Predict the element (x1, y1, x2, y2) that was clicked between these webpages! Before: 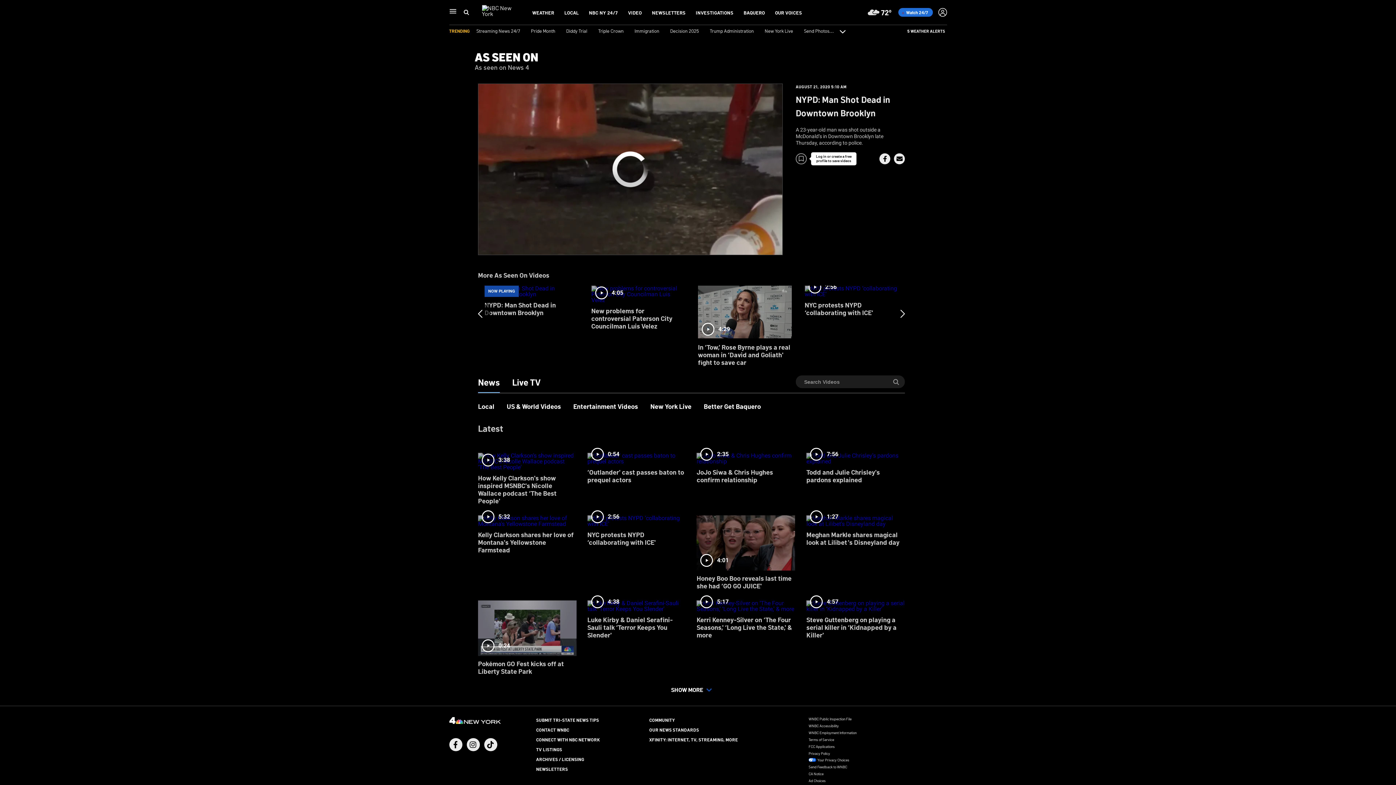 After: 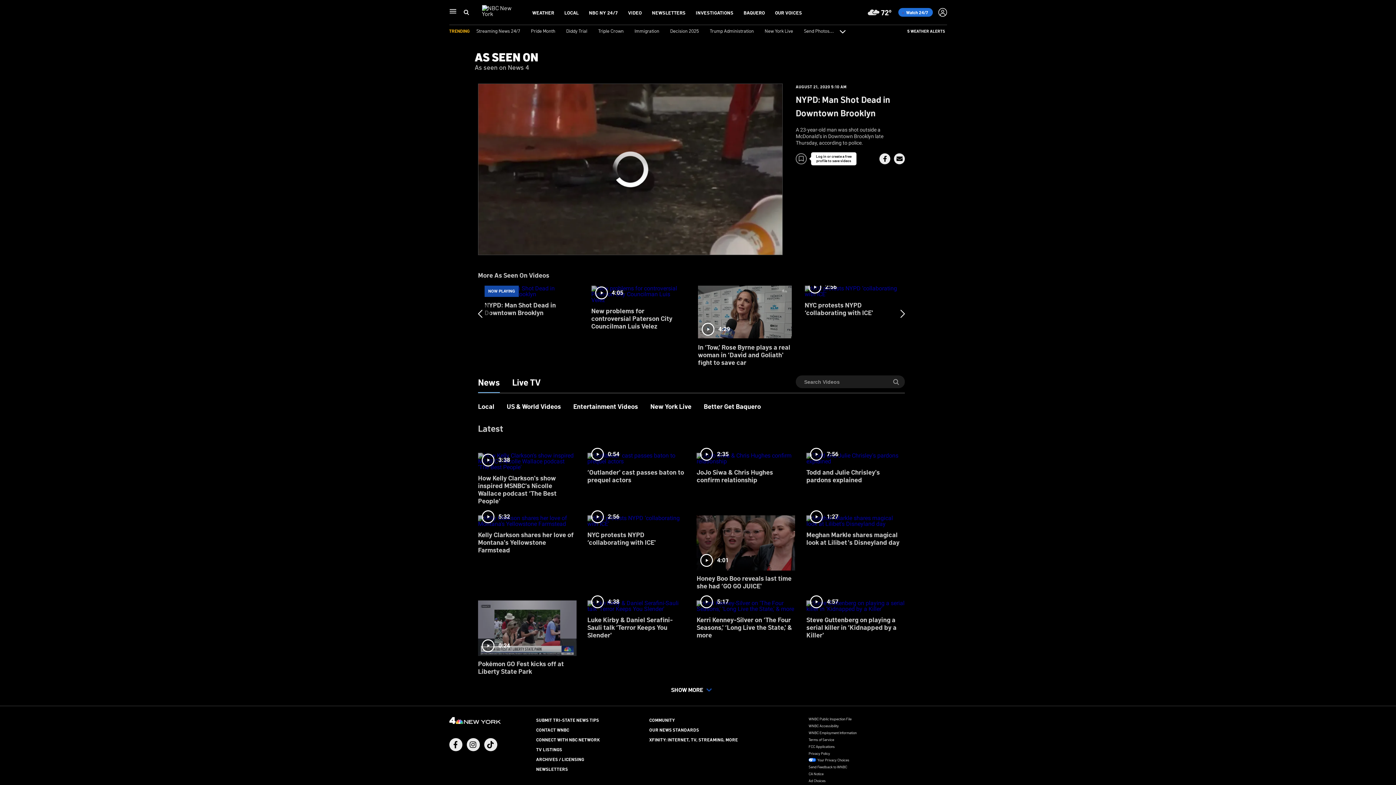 Action: bbox: (449, 738, 462, 751) label: Facebook